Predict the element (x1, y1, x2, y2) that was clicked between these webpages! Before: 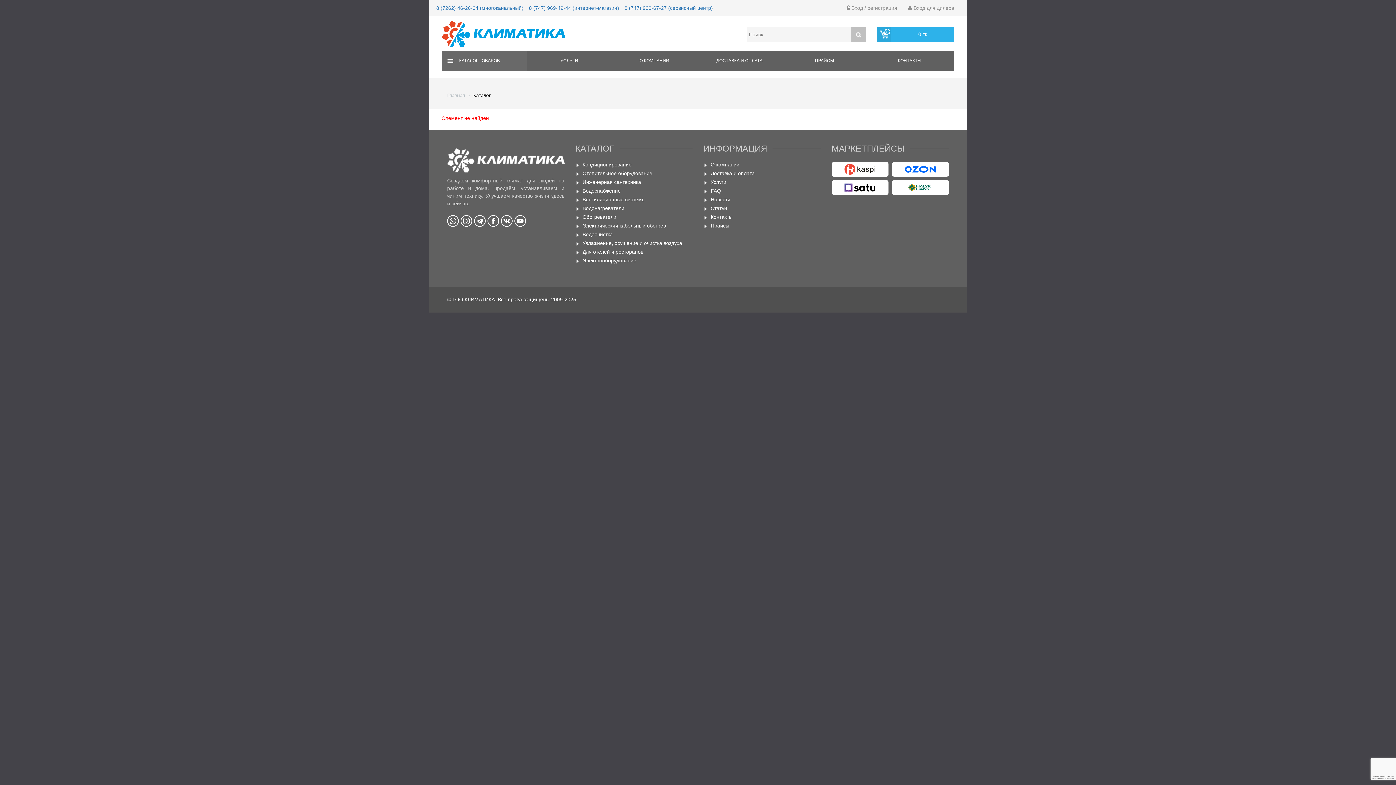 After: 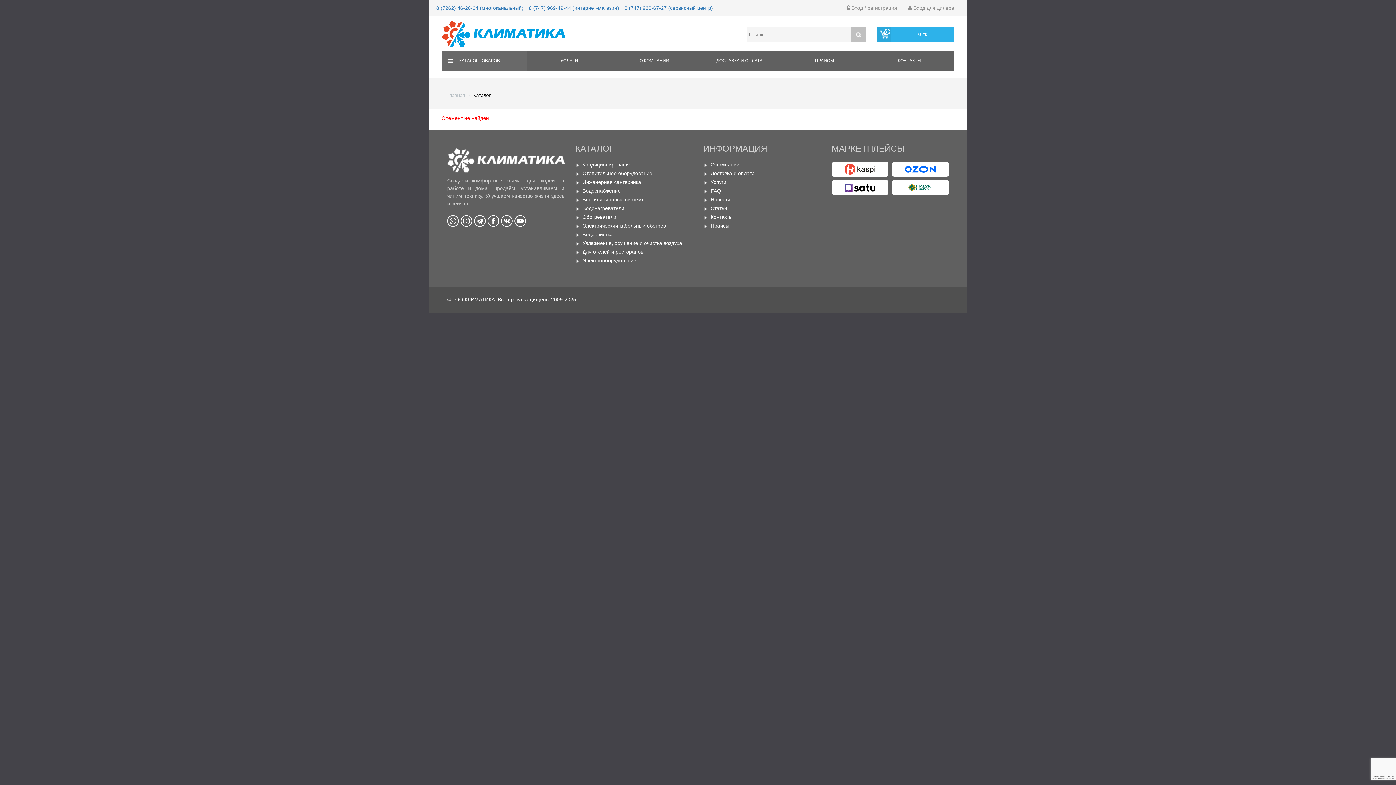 Action: bbox: (892, 162, 949, 176)